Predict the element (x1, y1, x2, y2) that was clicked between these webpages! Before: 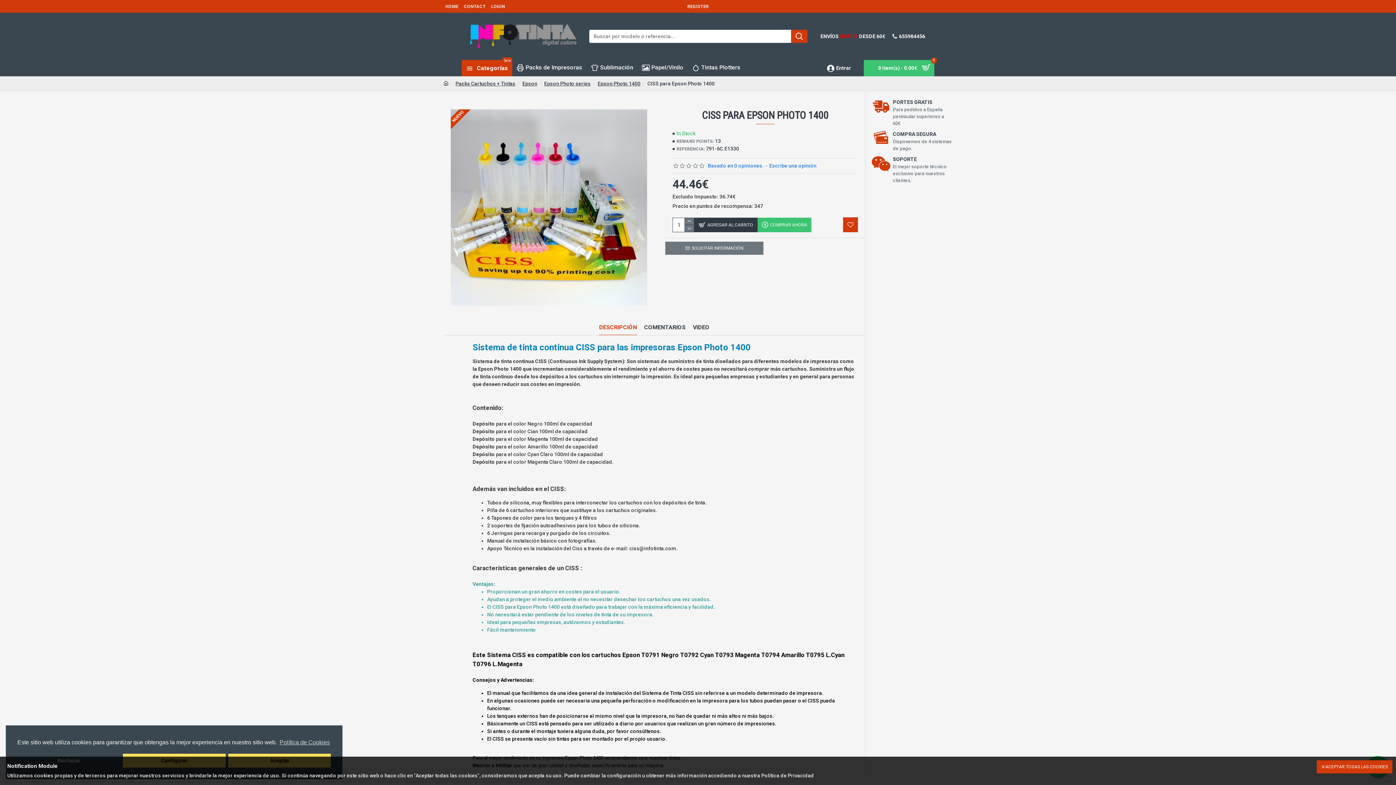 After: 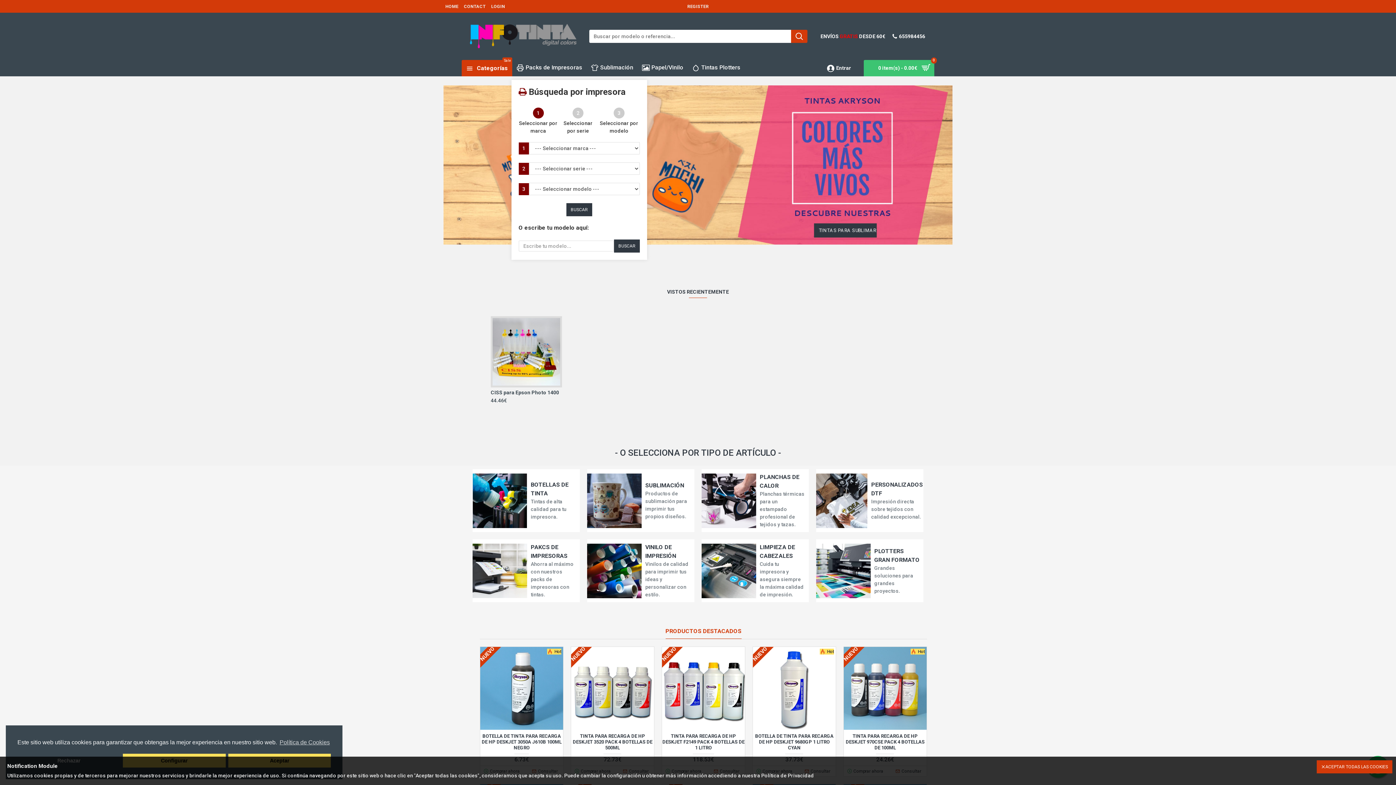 Action: bbox: (443, 80, 448, 87)